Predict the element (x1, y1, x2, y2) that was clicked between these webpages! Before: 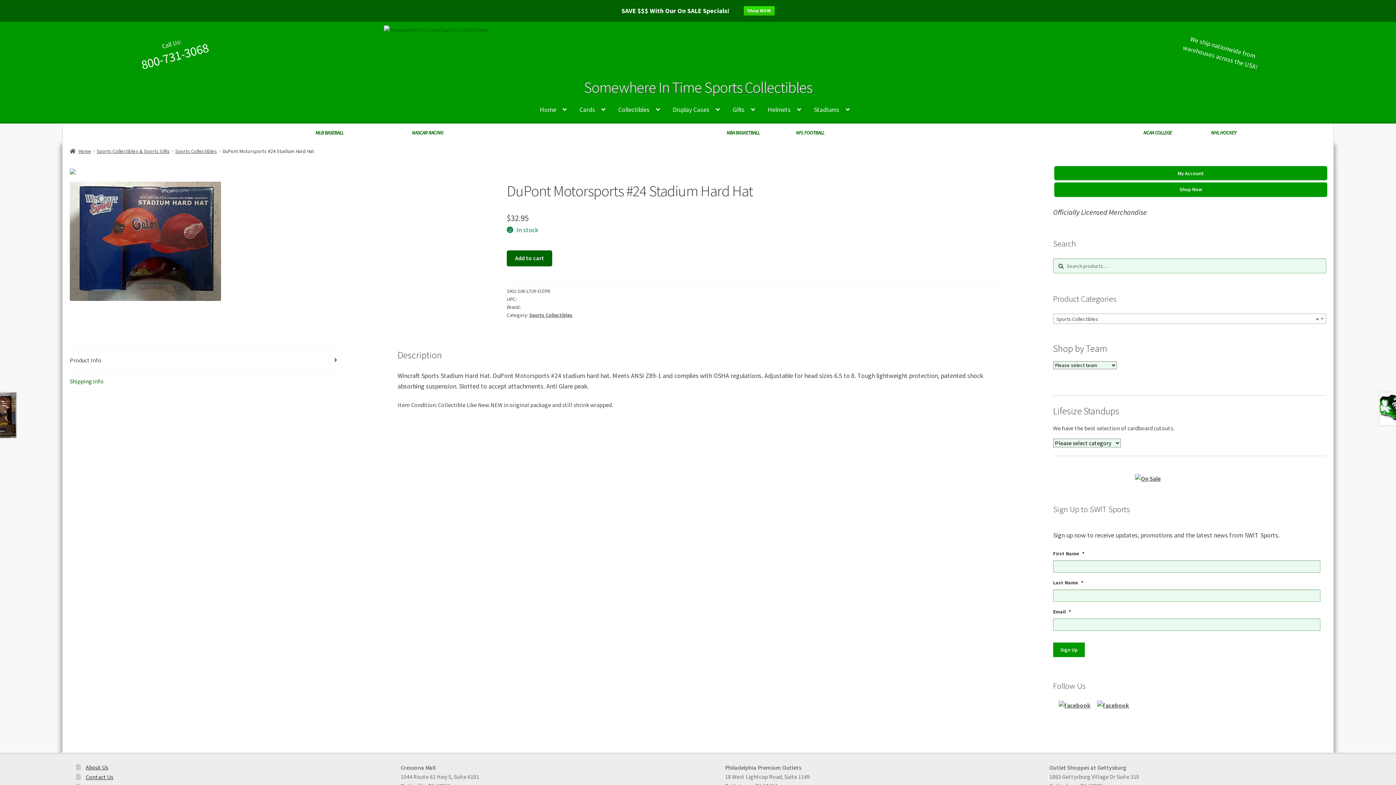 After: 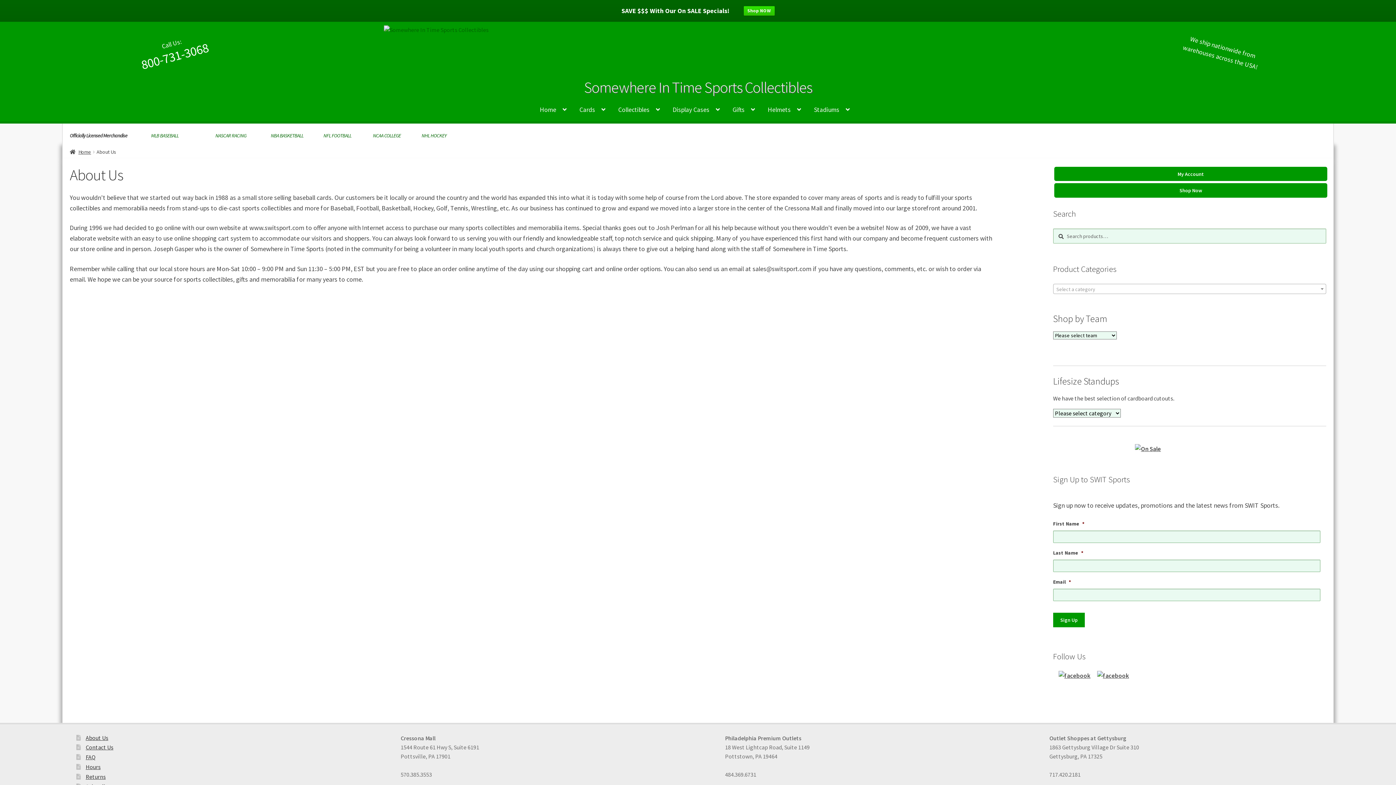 Action: label: About Us bbox: (85, 764, 108, 771)